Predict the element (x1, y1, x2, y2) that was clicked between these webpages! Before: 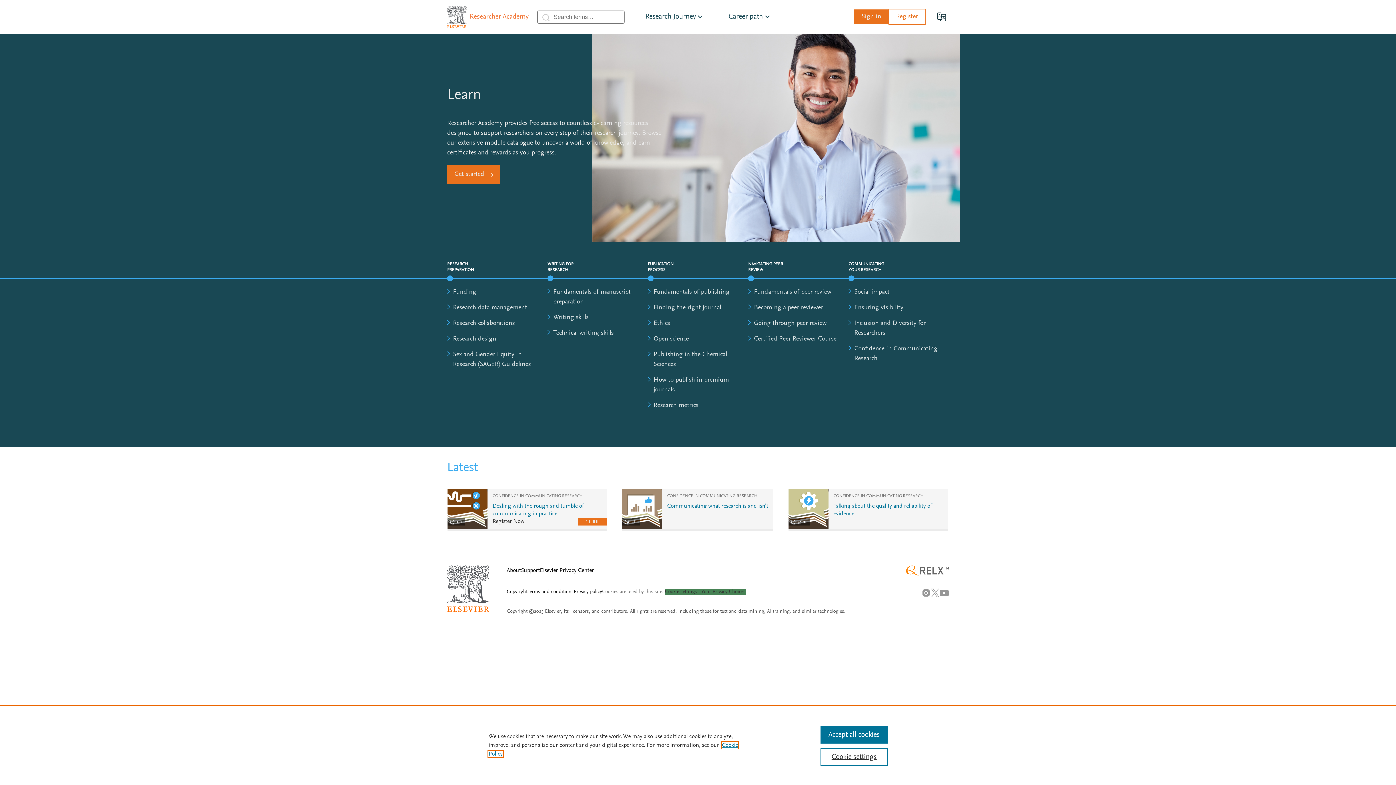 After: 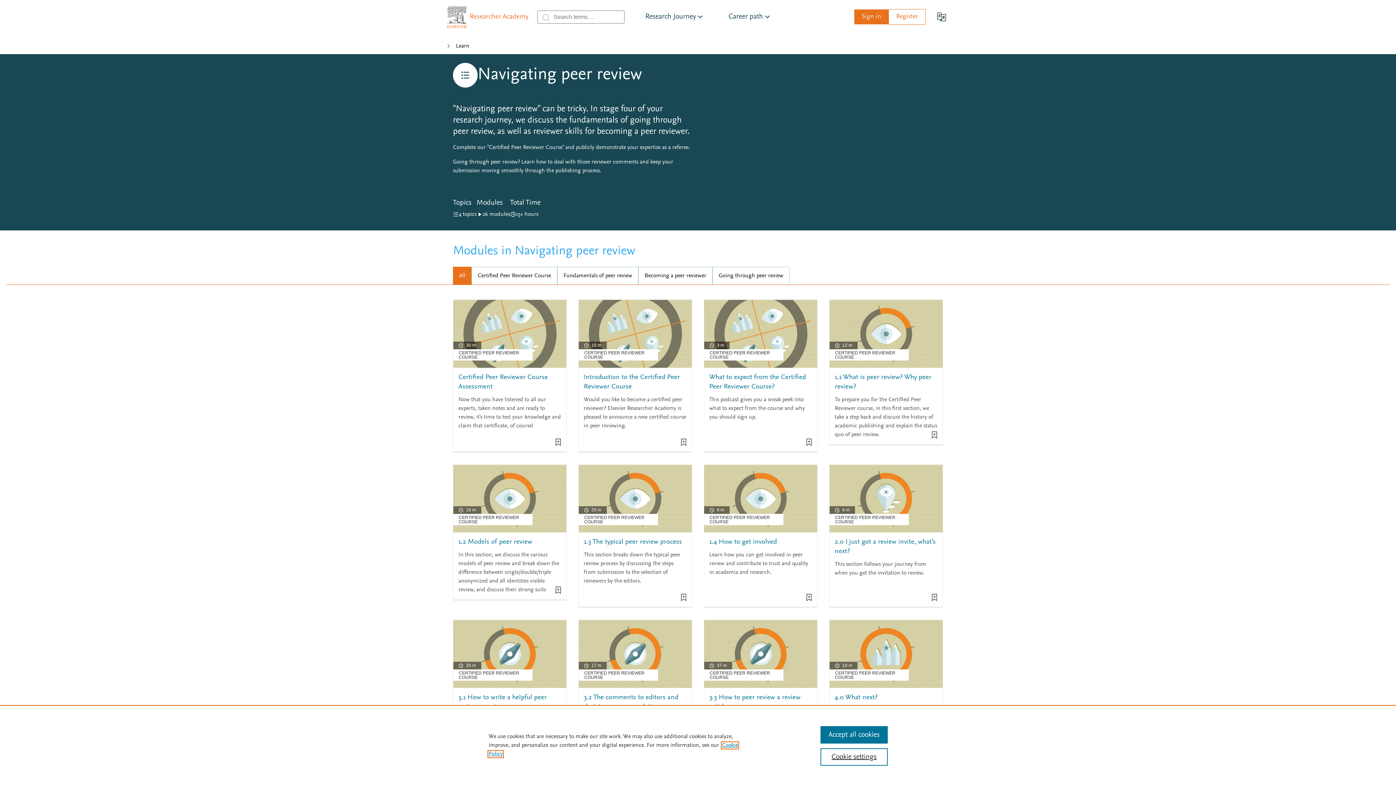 Action: label: NAVIGATING PEER REVIEW bbox: (748, 260, 783, 273)